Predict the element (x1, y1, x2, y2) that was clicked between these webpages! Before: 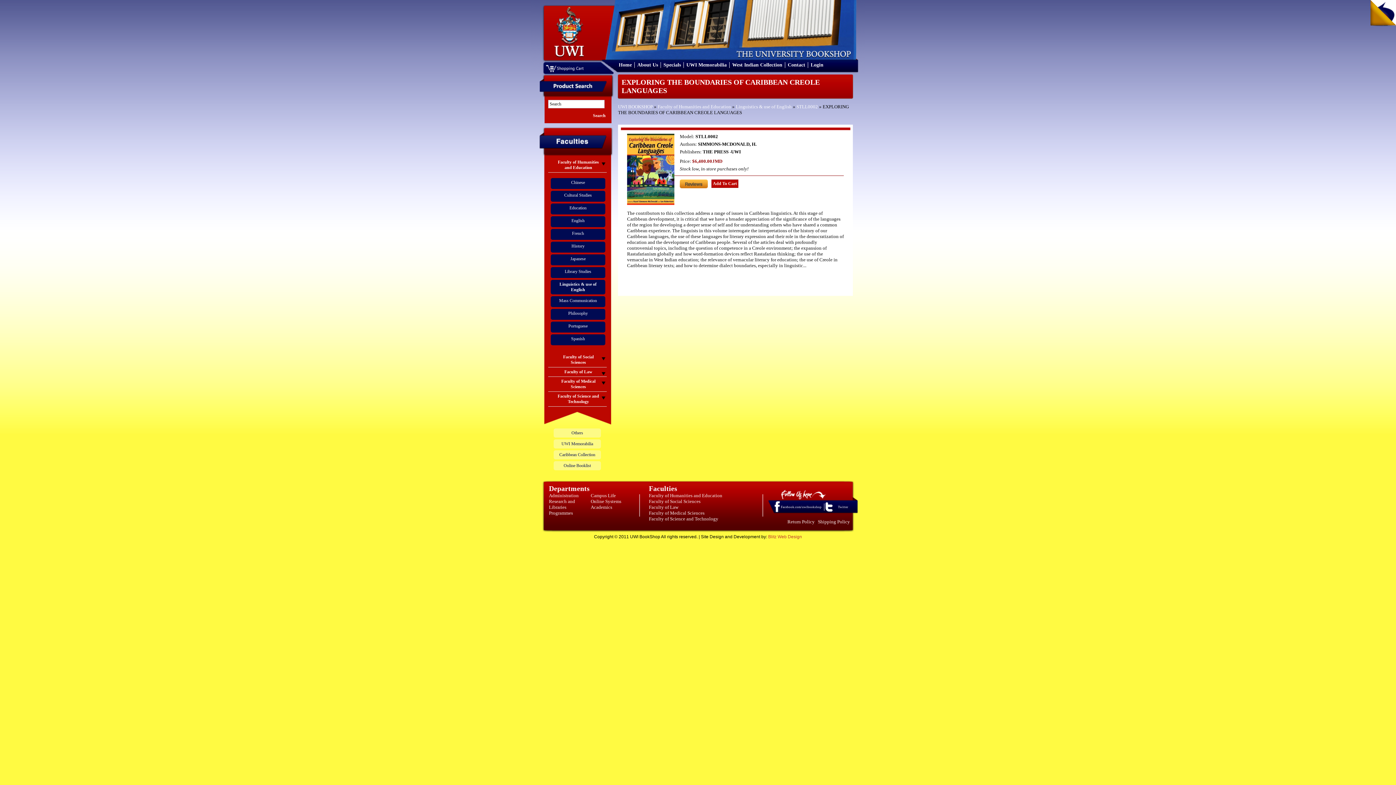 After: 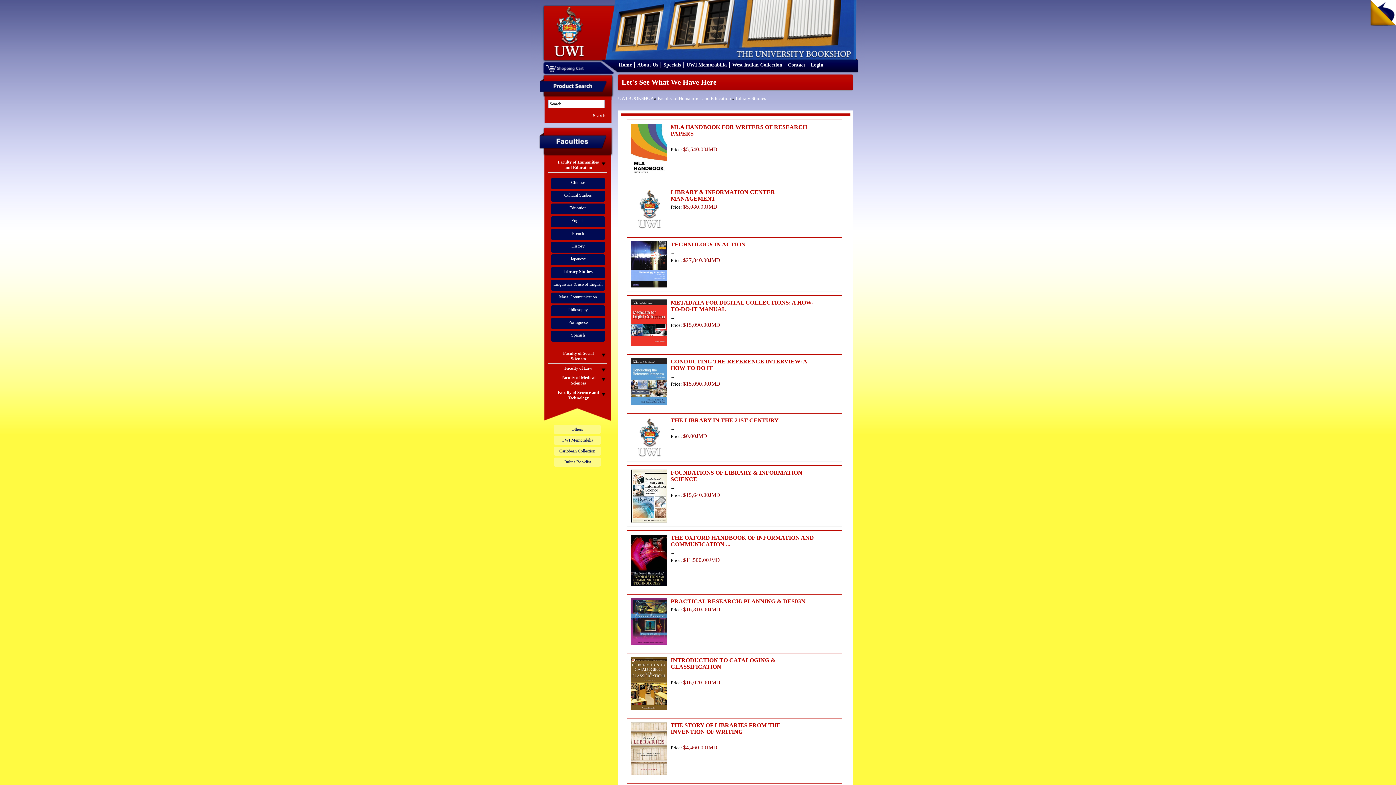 Action: label: Library Studies bbox: (564, 269, 591, 274)